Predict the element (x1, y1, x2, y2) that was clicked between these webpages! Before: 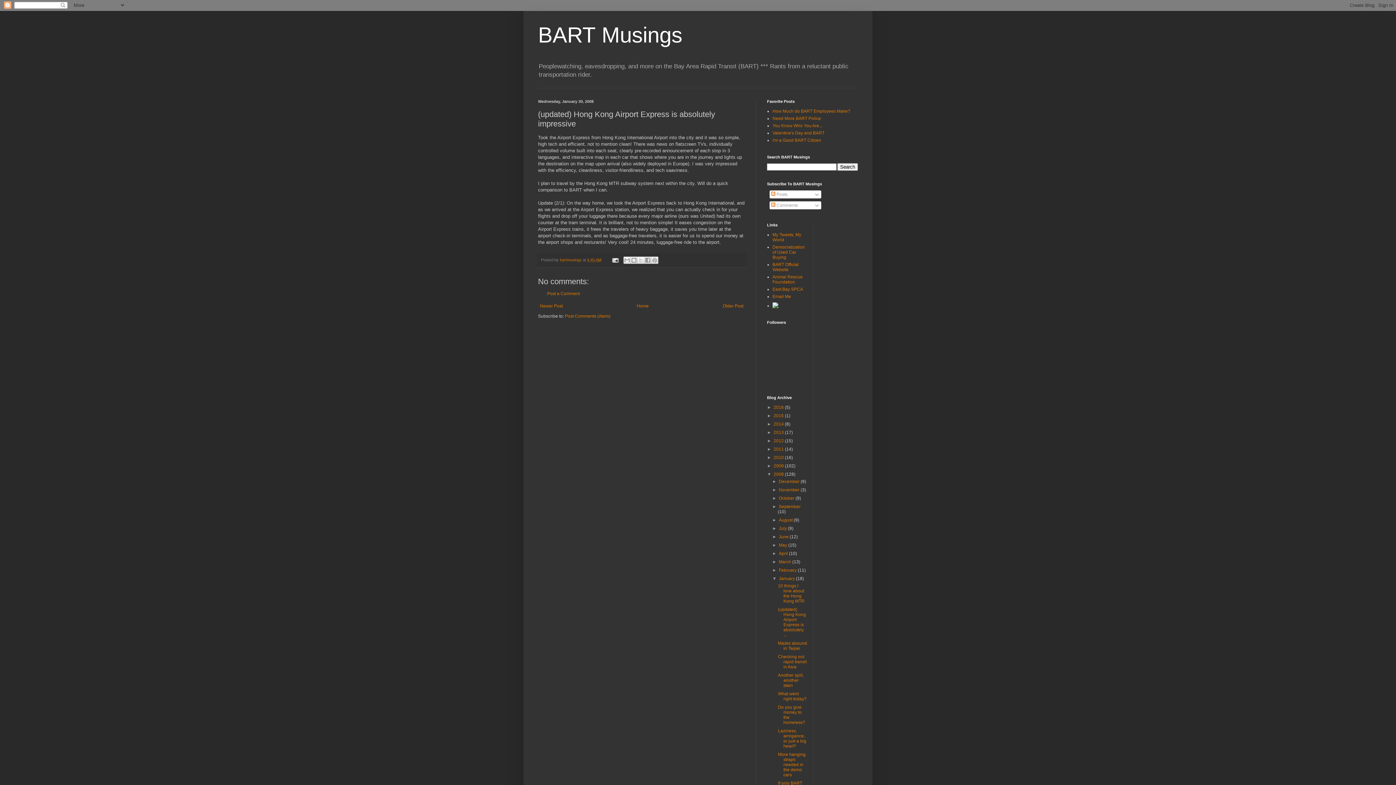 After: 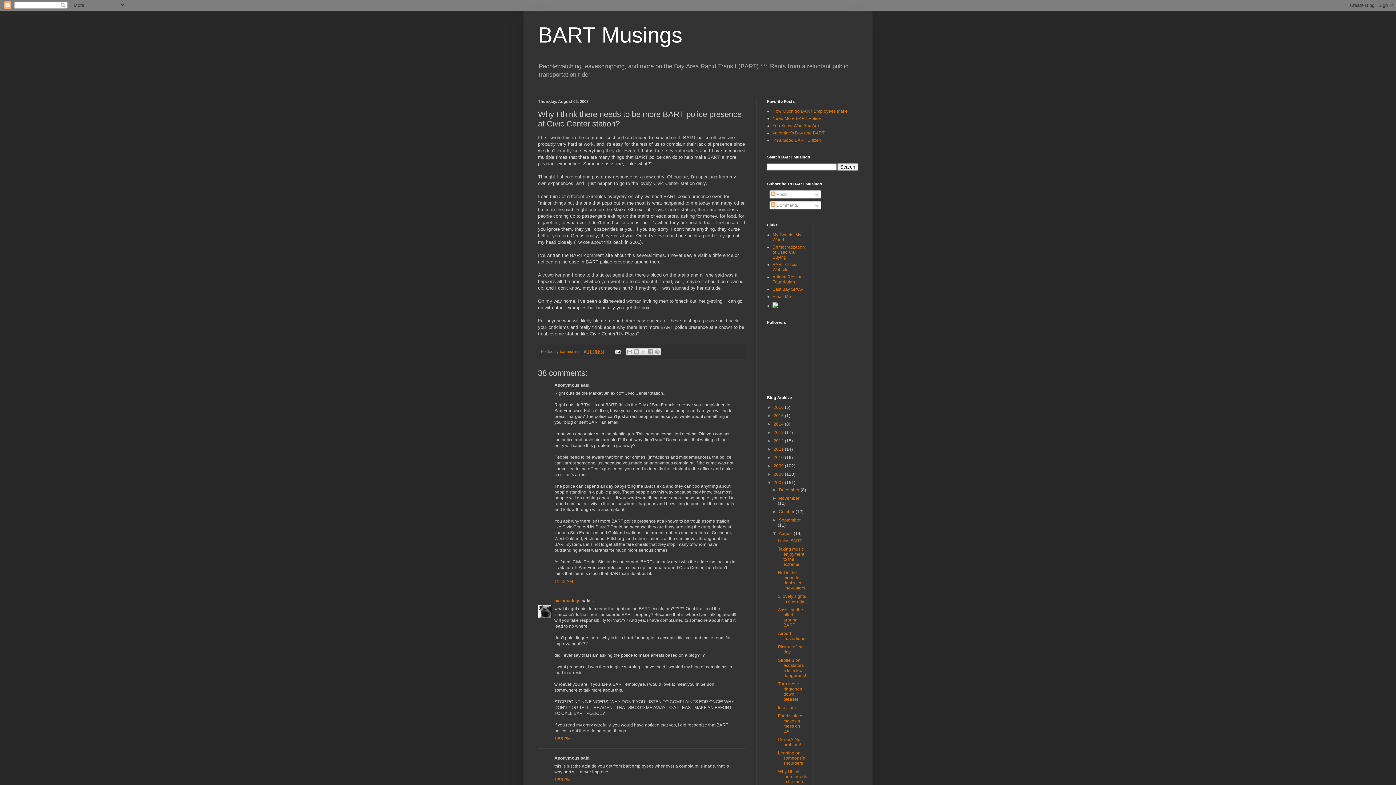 Action: label: Need More BART Police bbox: (772, 116, 821, 121)